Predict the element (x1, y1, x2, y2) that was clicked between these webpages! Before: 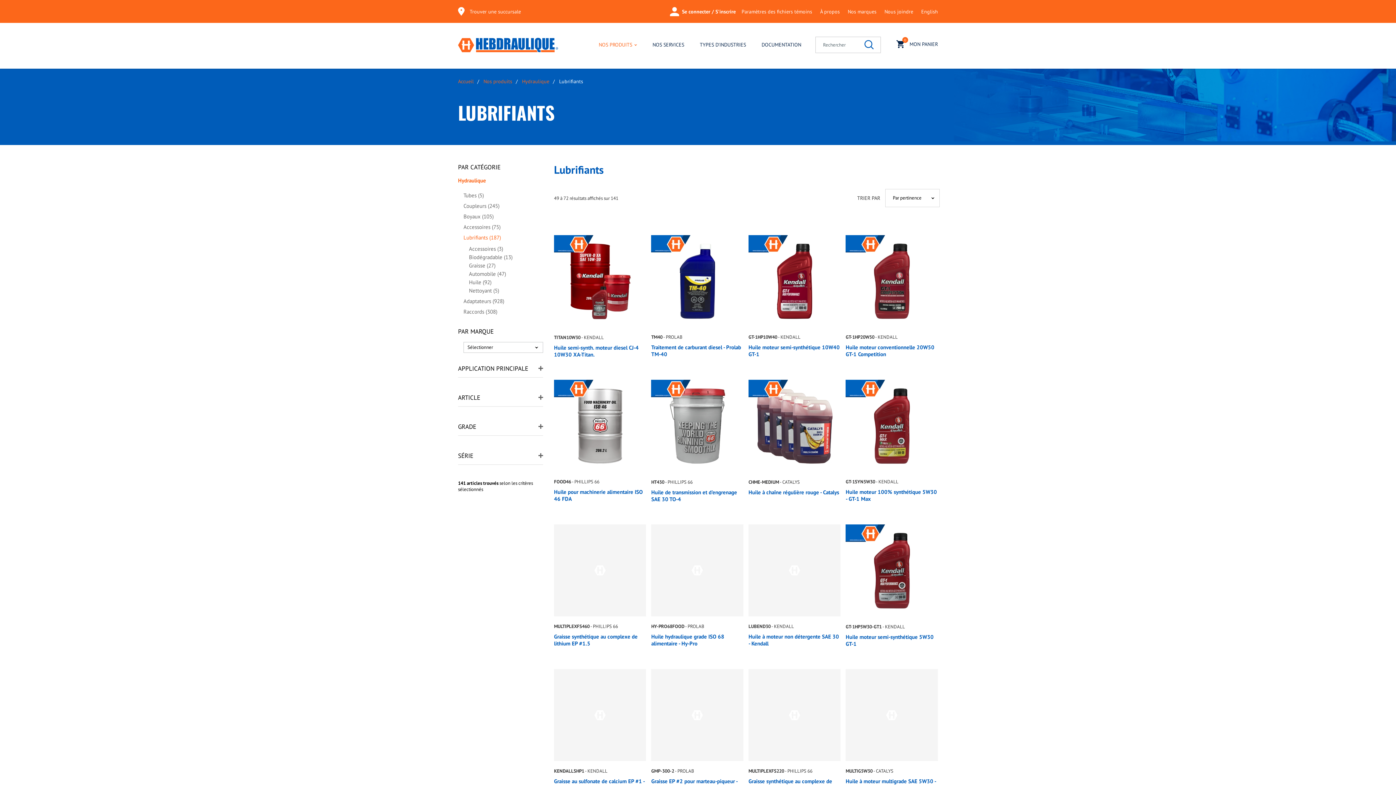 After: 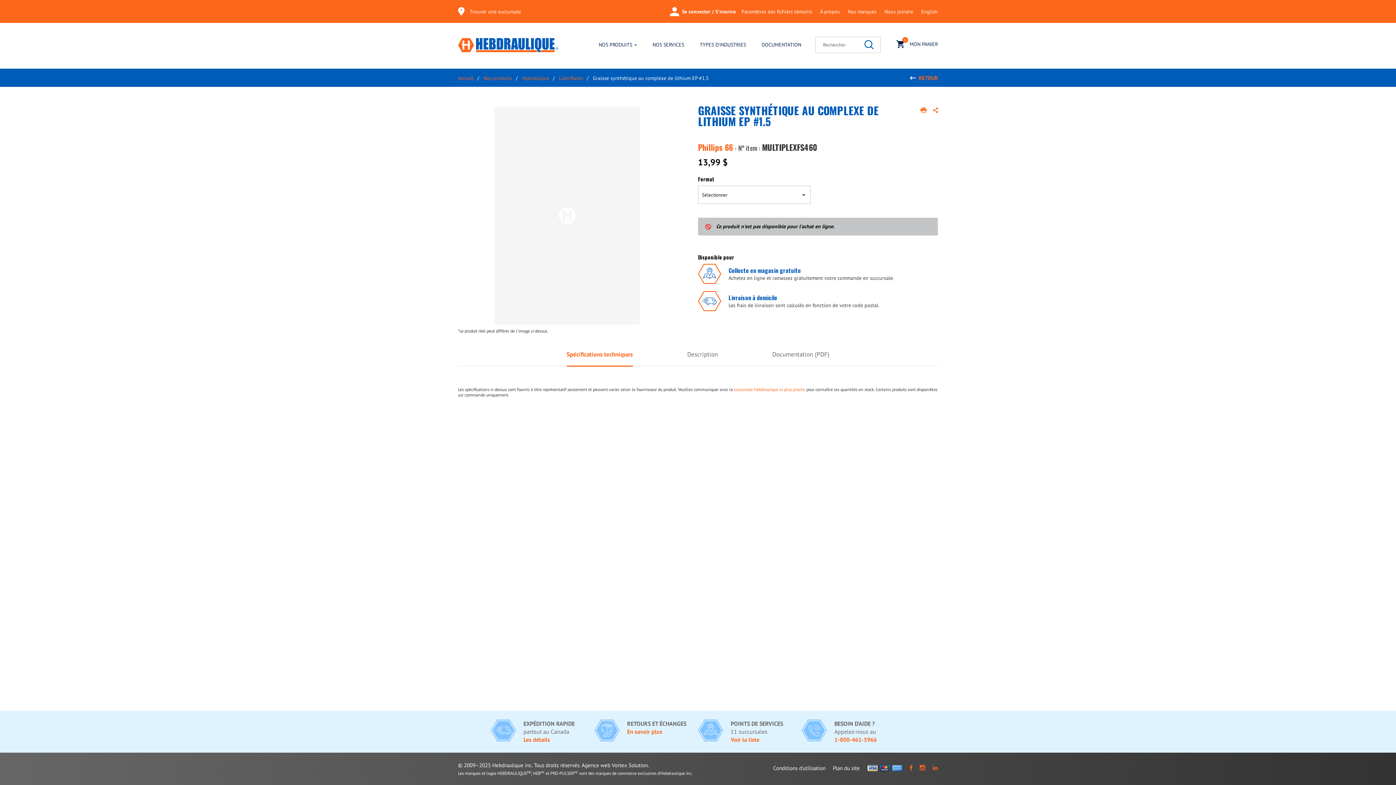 Action: bbox: (554, 524, 646, 616)